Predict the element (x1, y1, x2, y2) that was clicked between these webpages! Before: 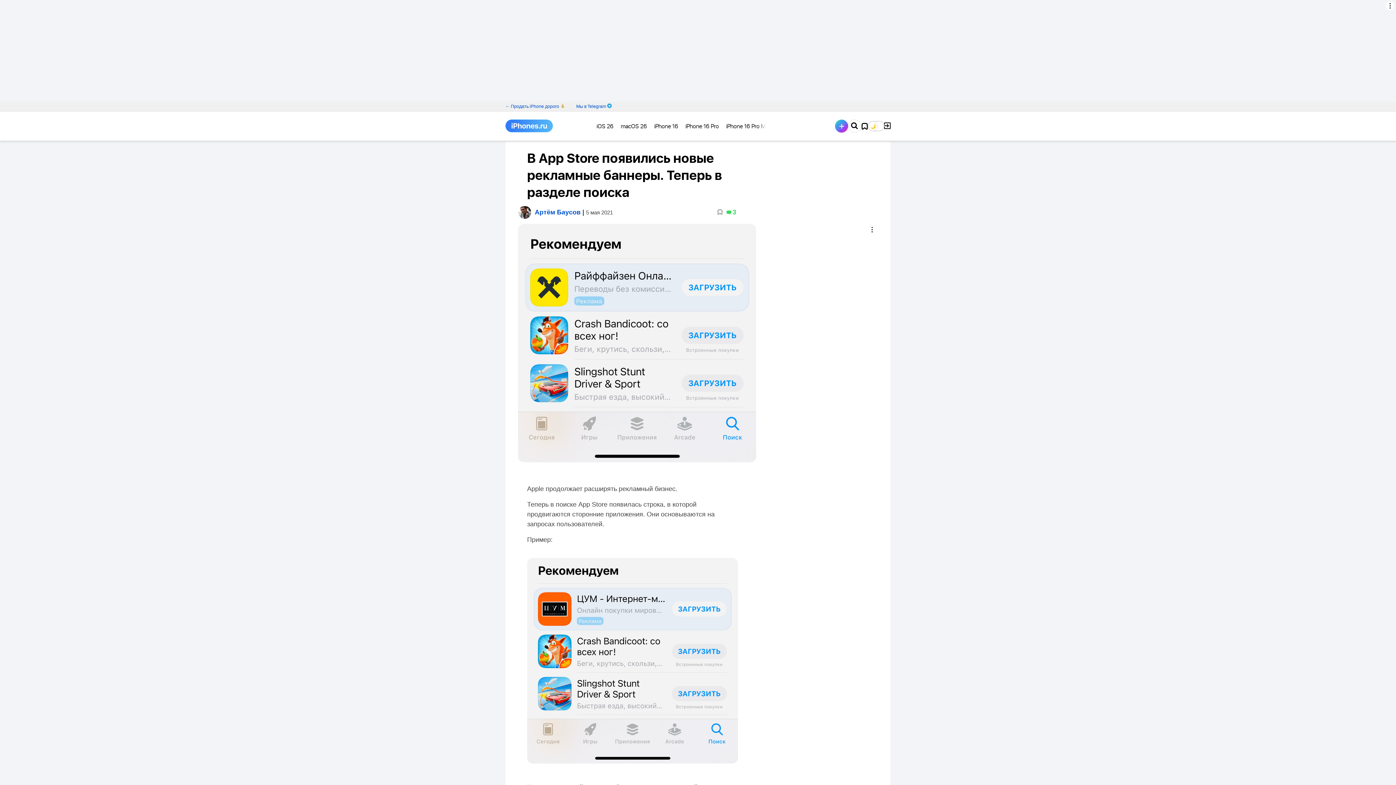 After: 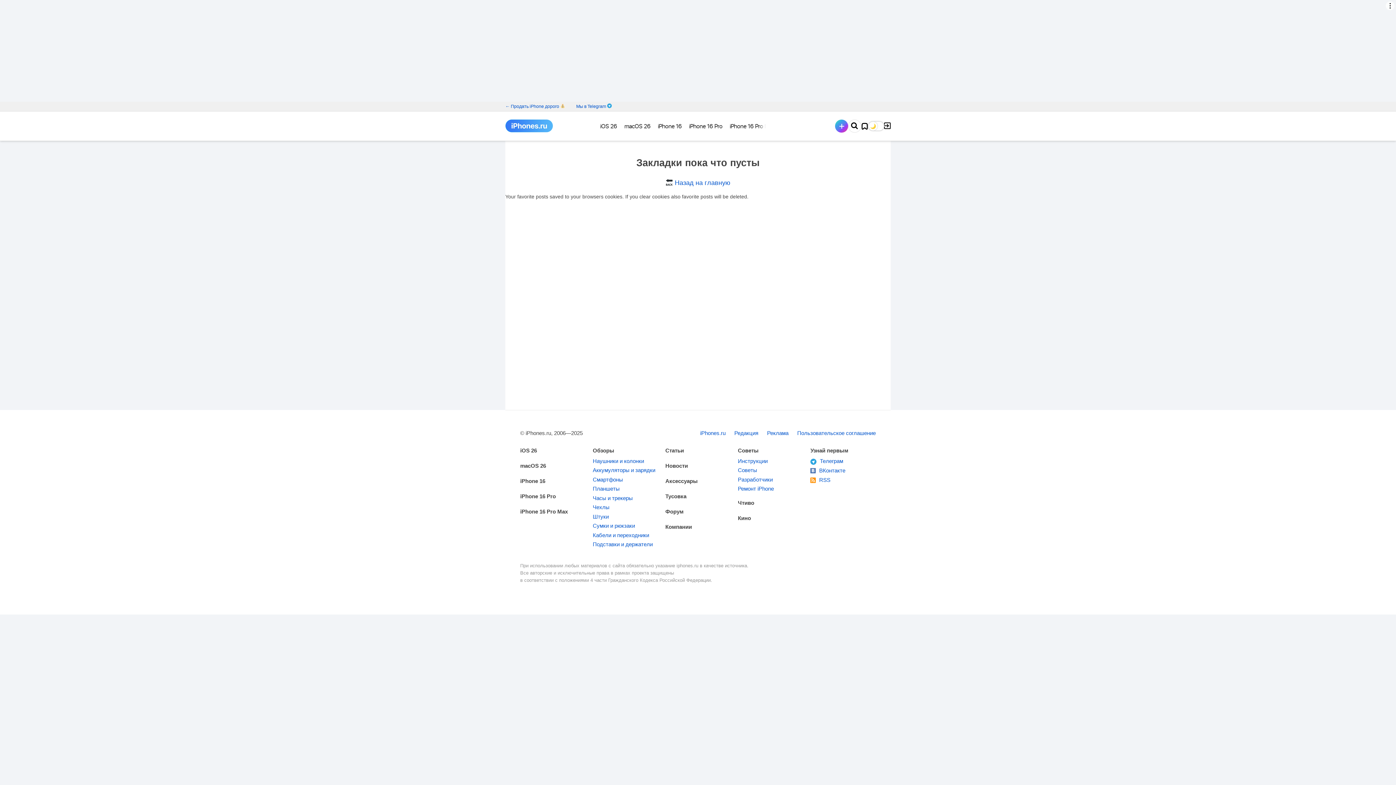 Action: bbox: (861, 122, 868, 129)